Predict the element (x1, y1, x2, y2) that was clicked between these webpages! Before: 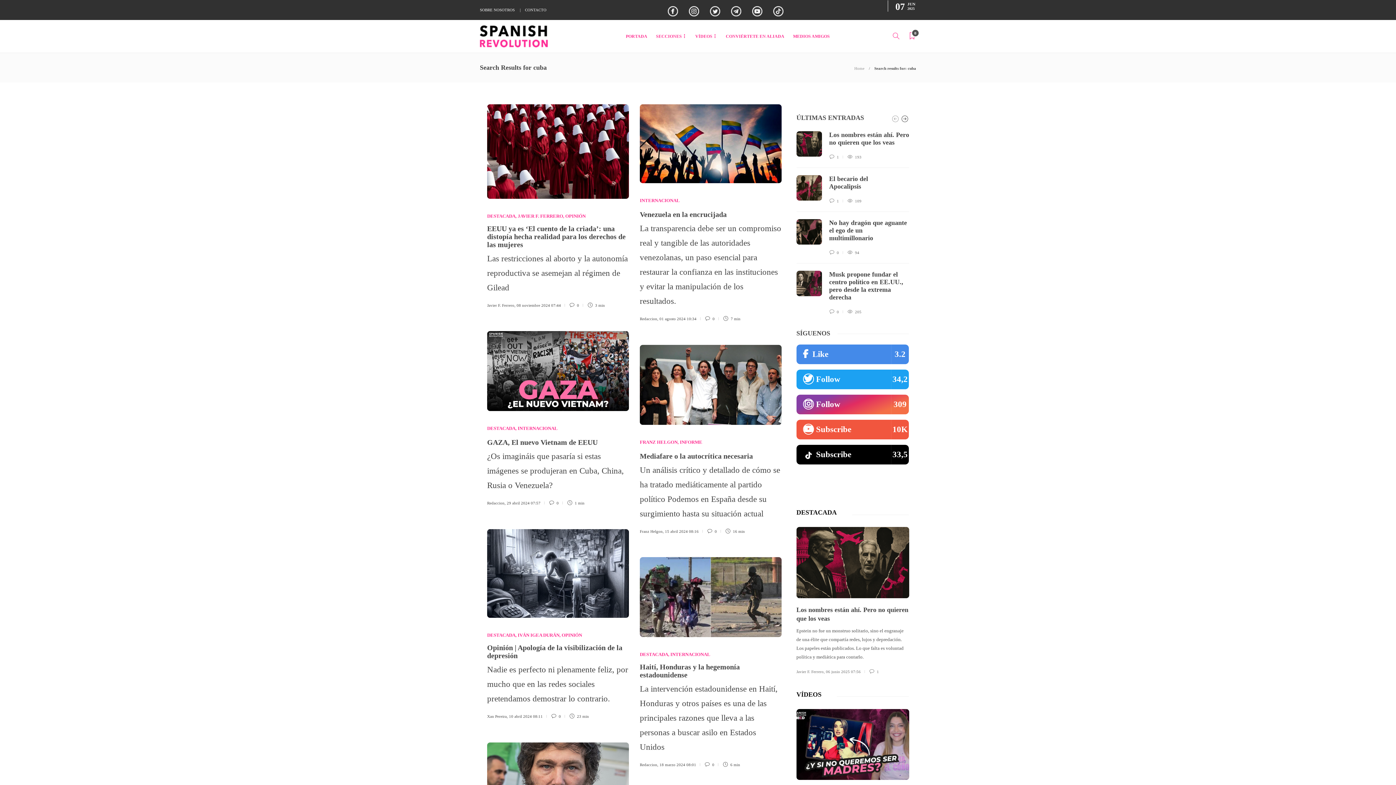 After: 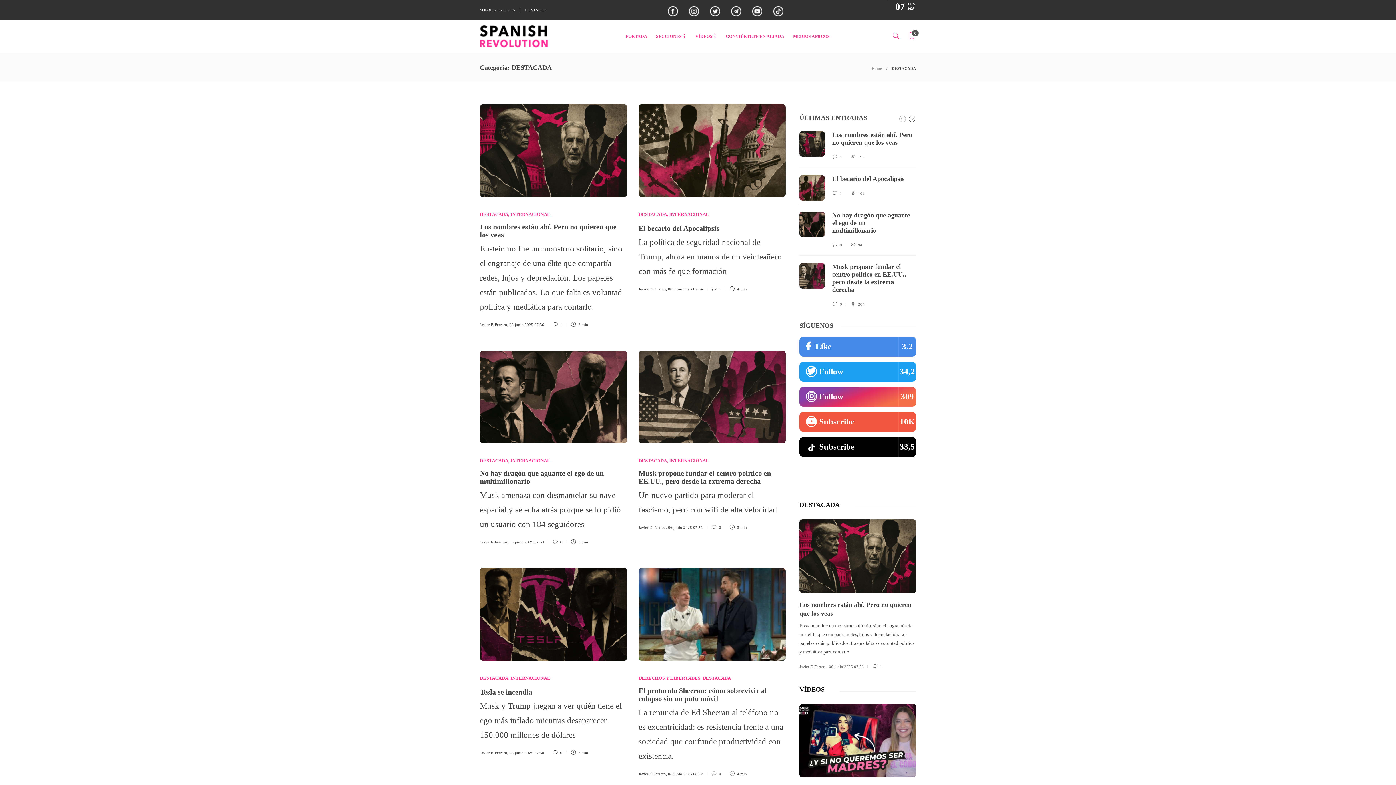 Action: bbox: (487, 425, 515, 431) label: DESTACADA